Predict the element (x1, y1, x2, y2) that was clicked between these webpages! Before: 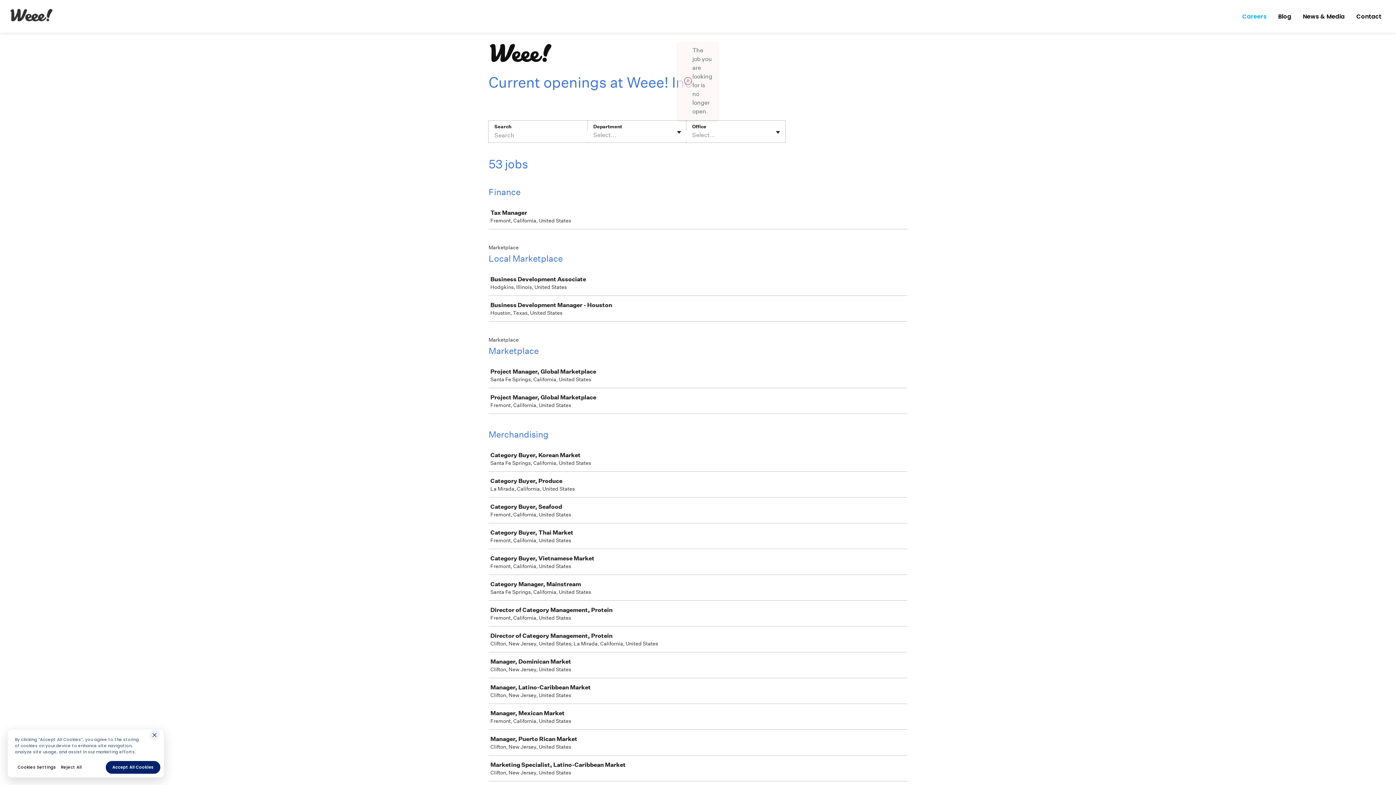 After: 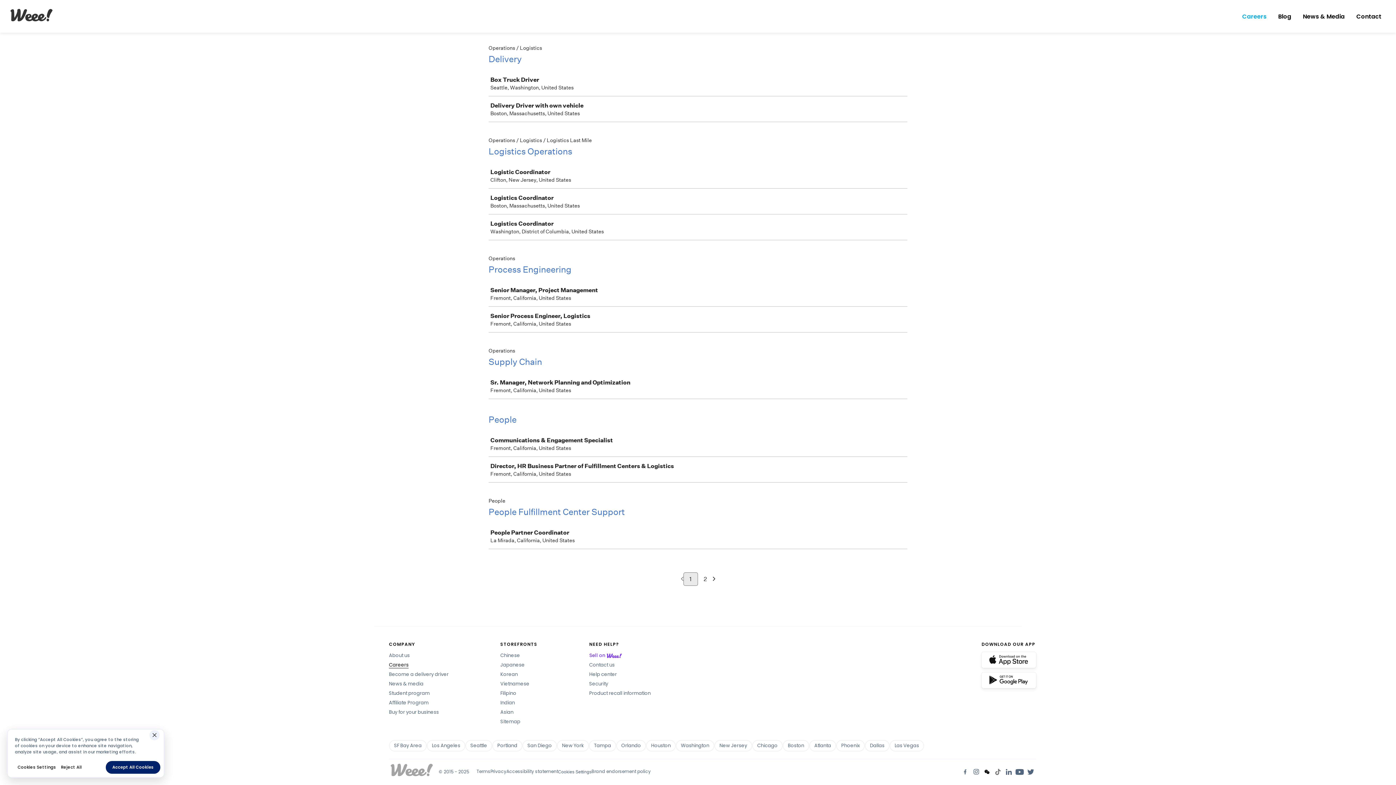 Action: bbox: (389, 708, 408, 715) label: Careers